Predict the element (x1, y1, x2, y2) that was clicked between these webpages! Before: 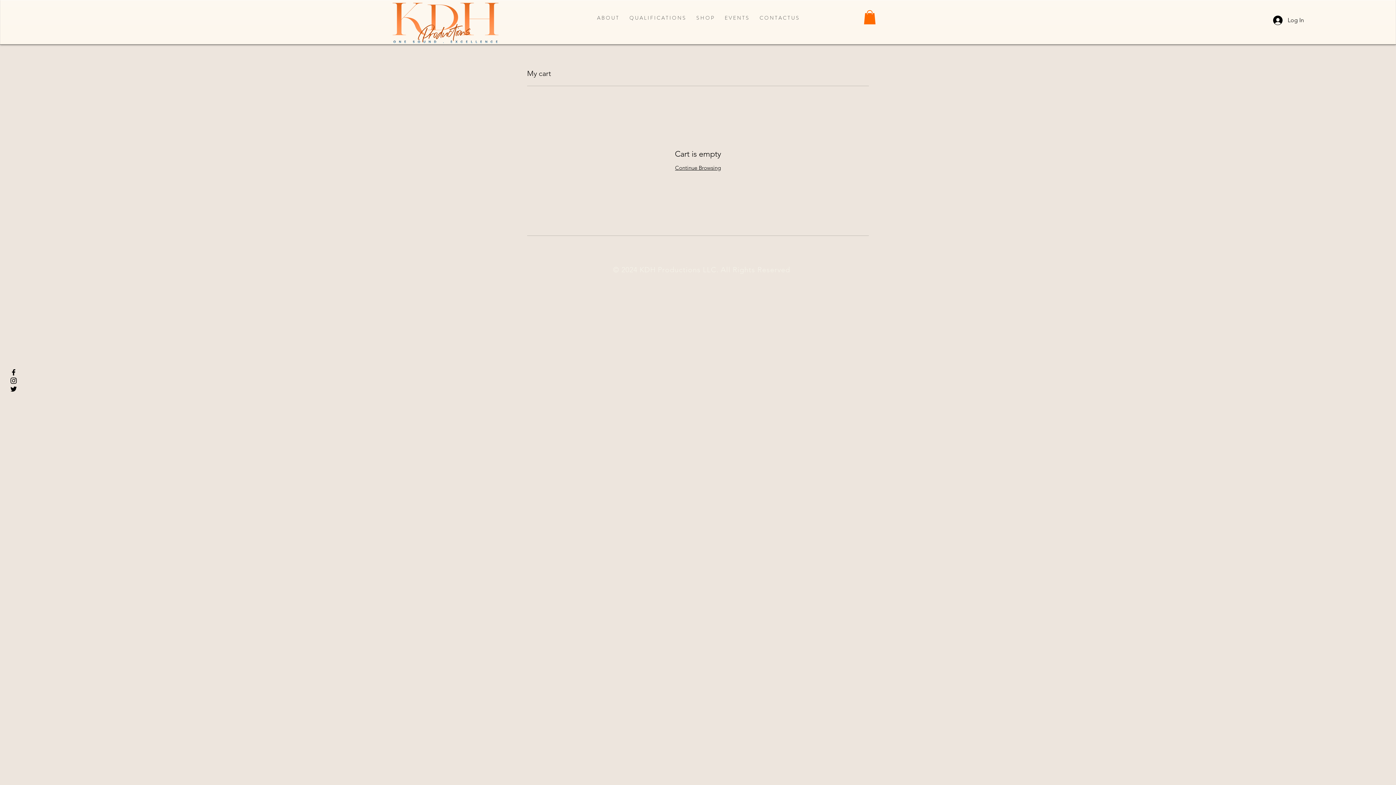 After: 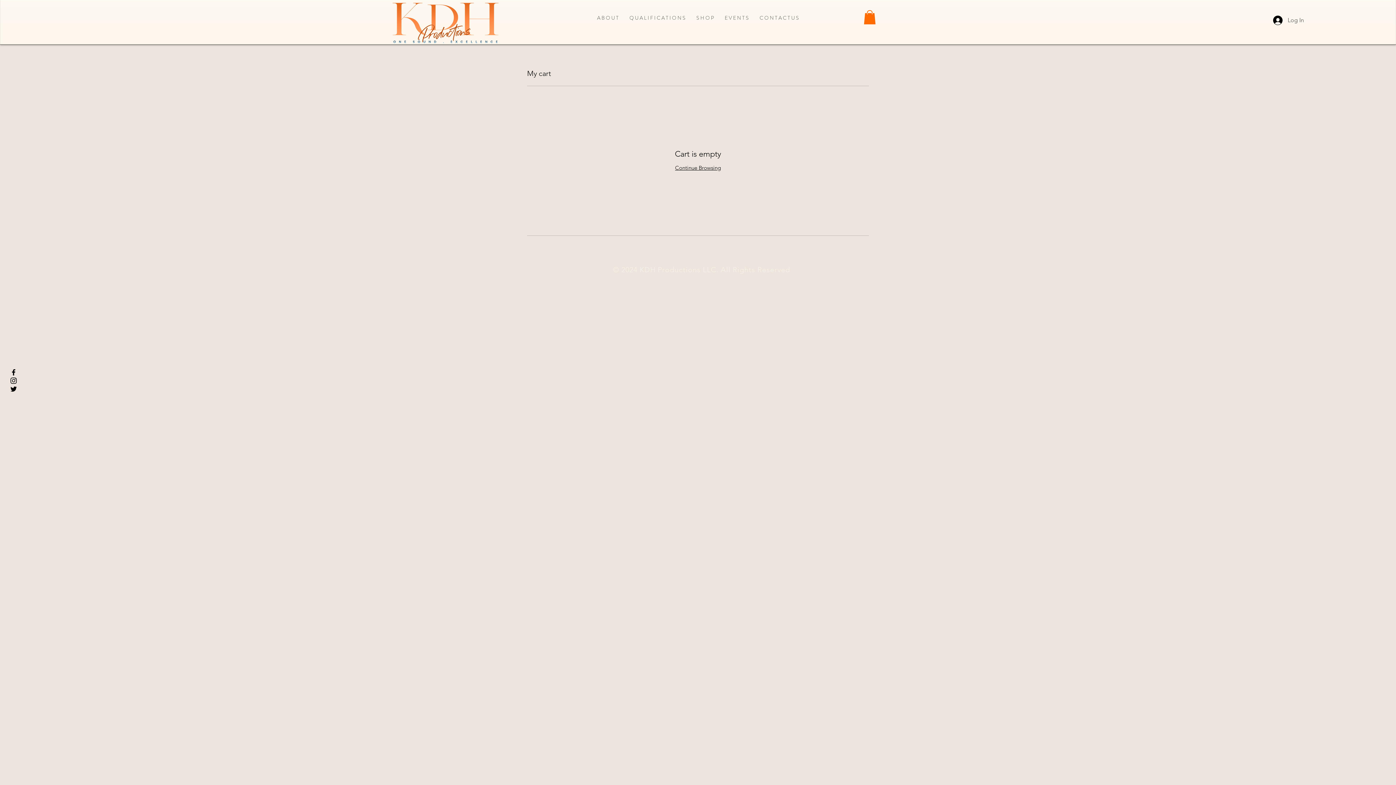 Action: bbox: (1268, 13, 1309, 27) label: Log In